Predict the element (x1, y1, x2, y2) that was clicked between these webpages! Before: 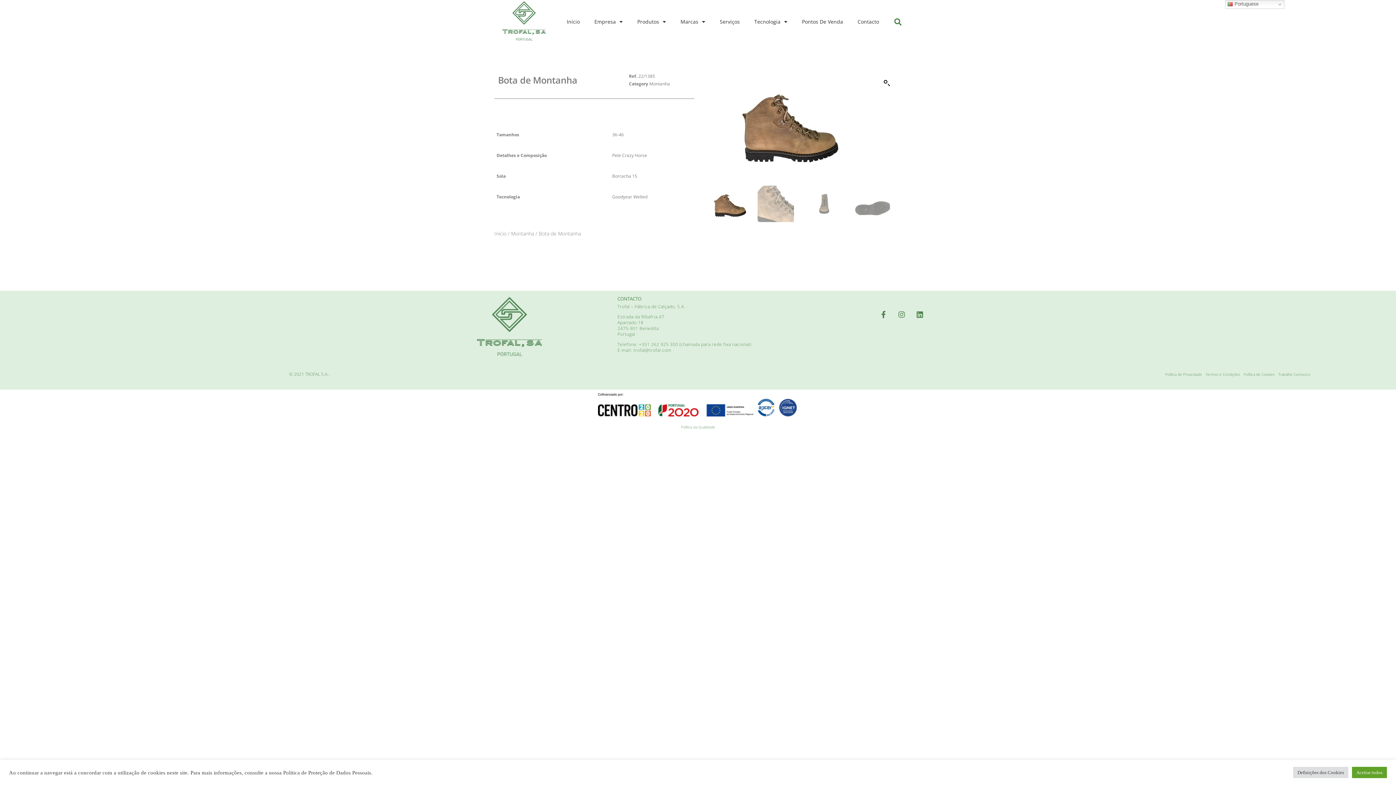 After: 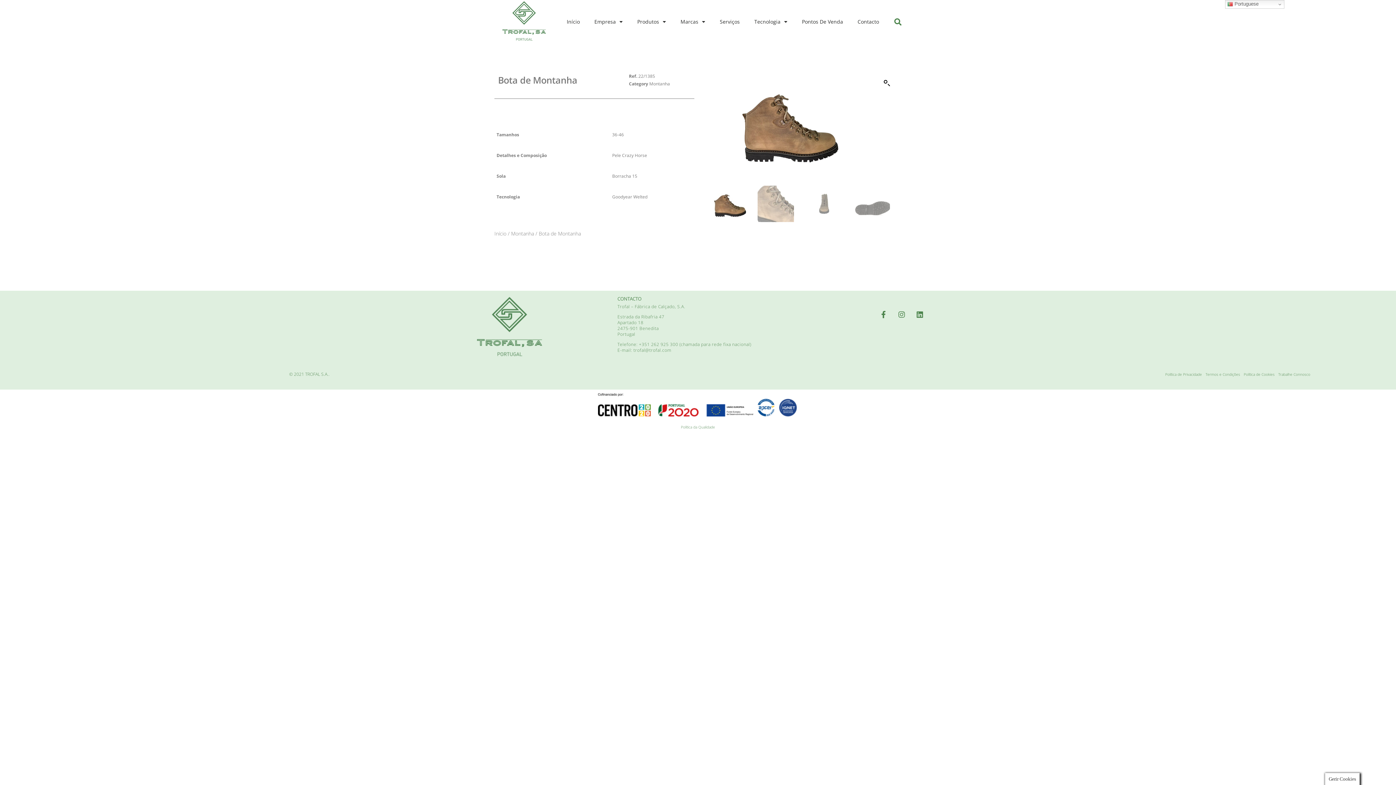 Action: label: Aceitar todos bbox: (1352, 767, 1387, 778)